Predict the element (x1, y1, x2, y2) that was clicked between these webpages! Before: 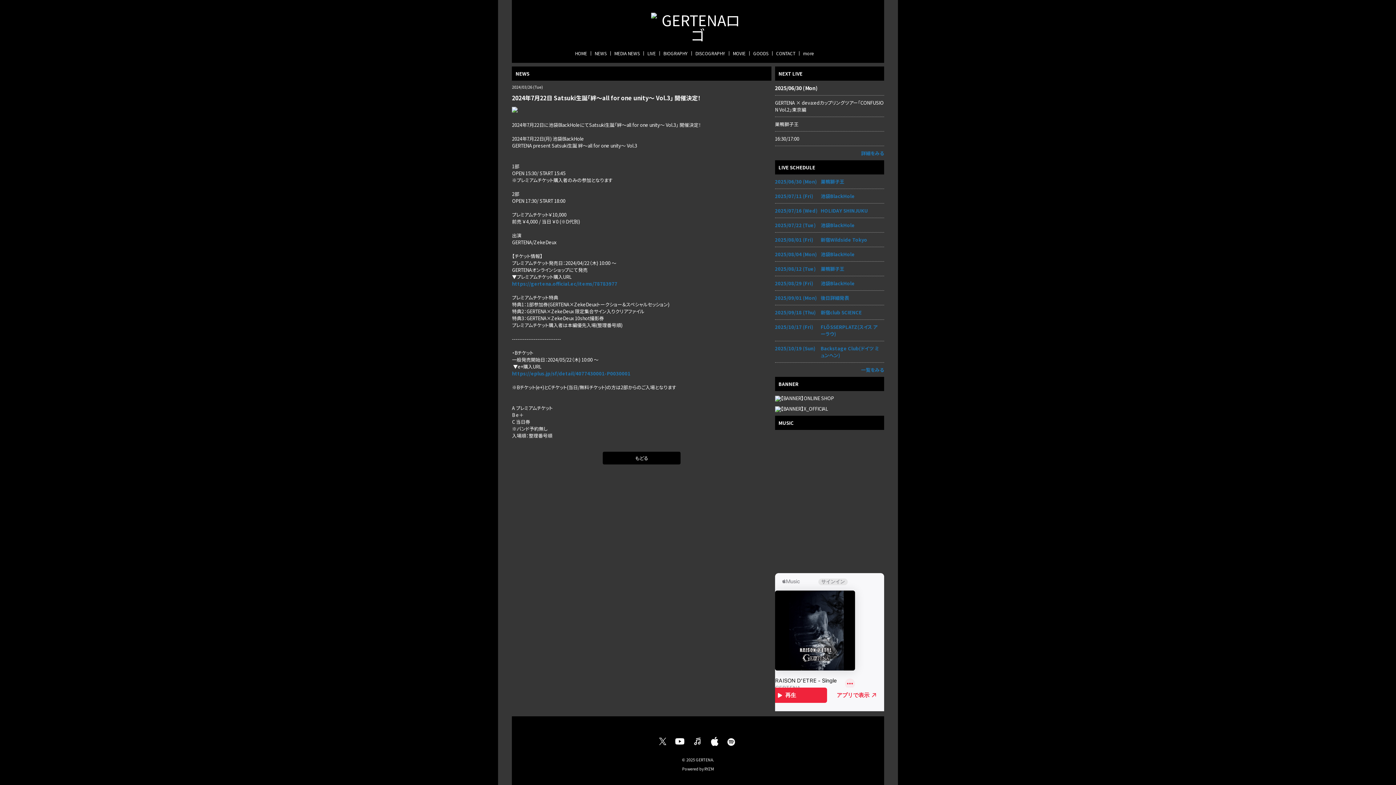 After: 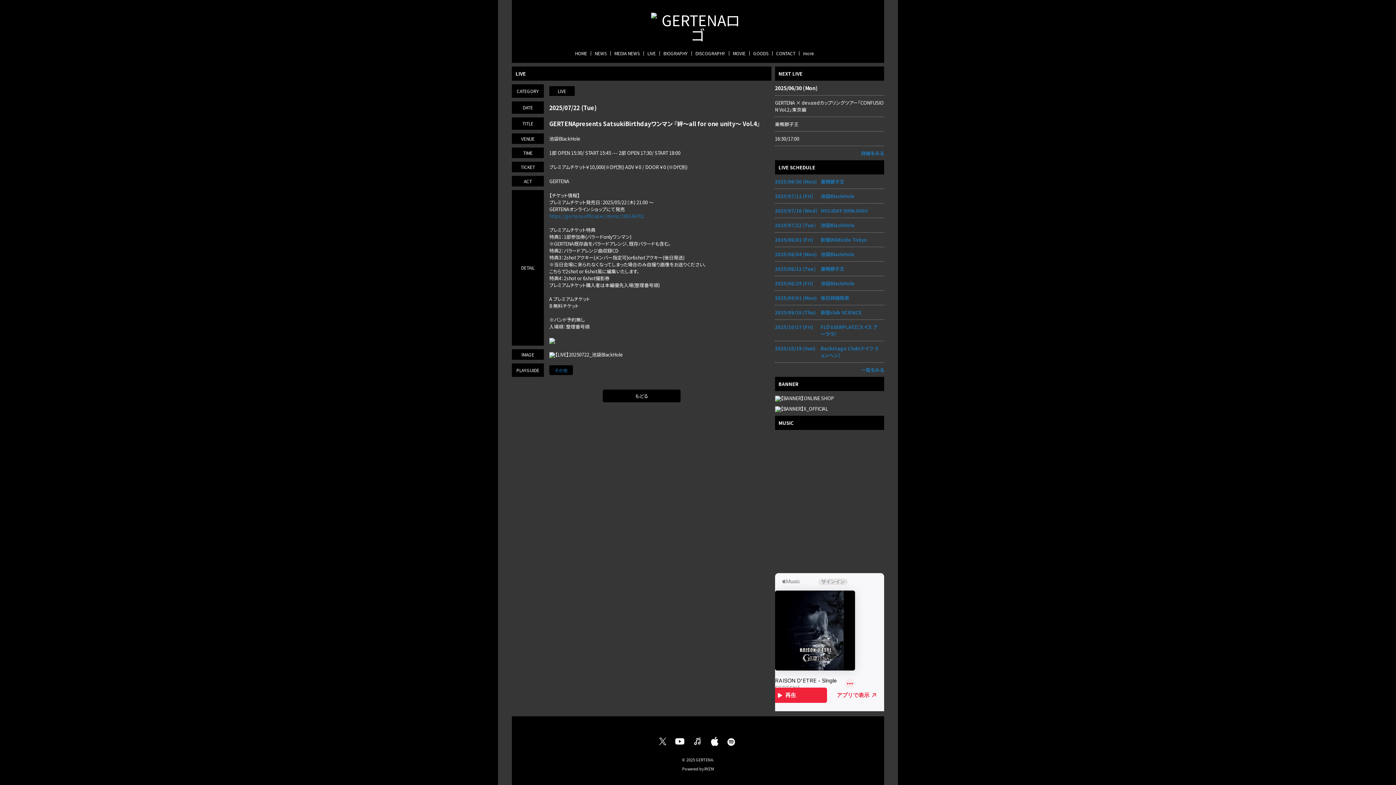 Action: label: 2025/07/22 (Tue)
池袋BlackHole bbox: (775, 221, 884, 228)